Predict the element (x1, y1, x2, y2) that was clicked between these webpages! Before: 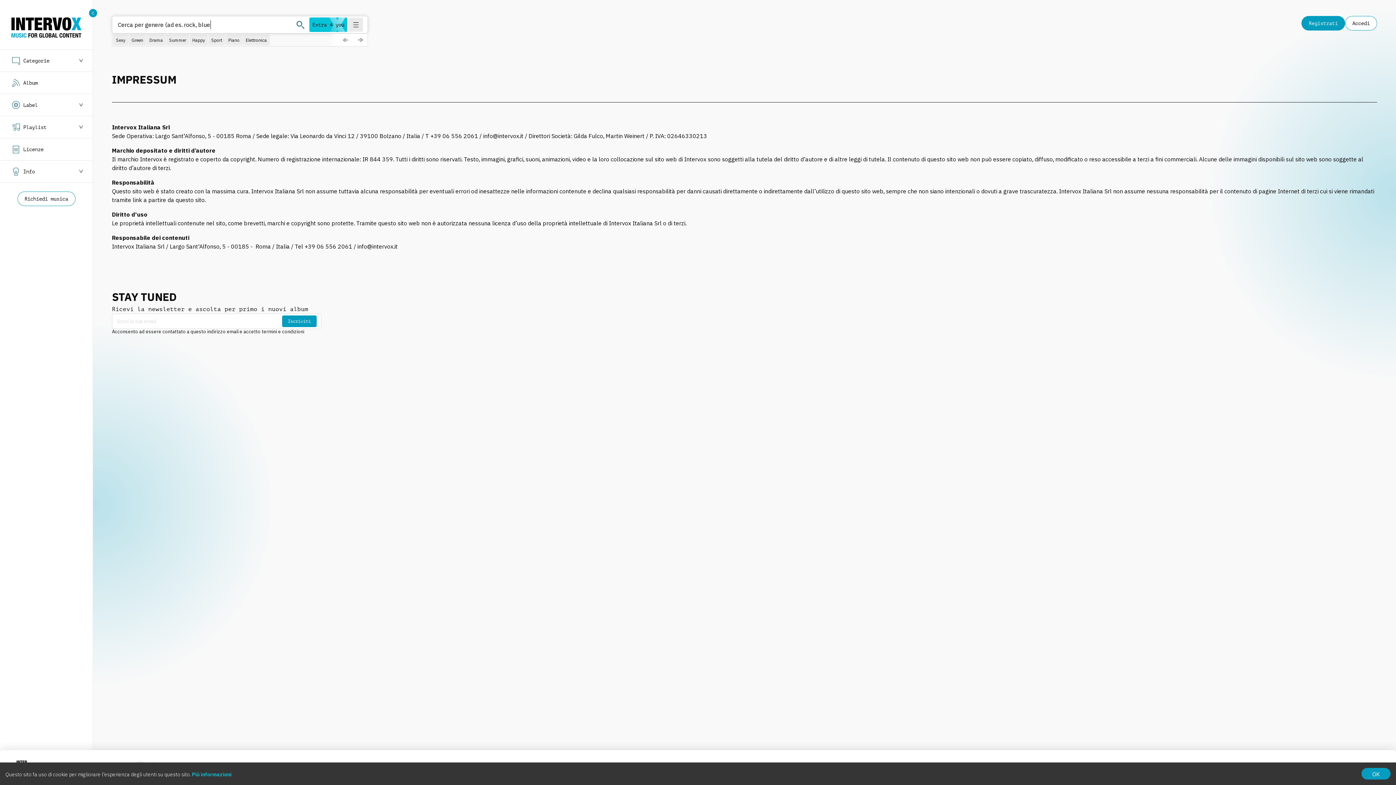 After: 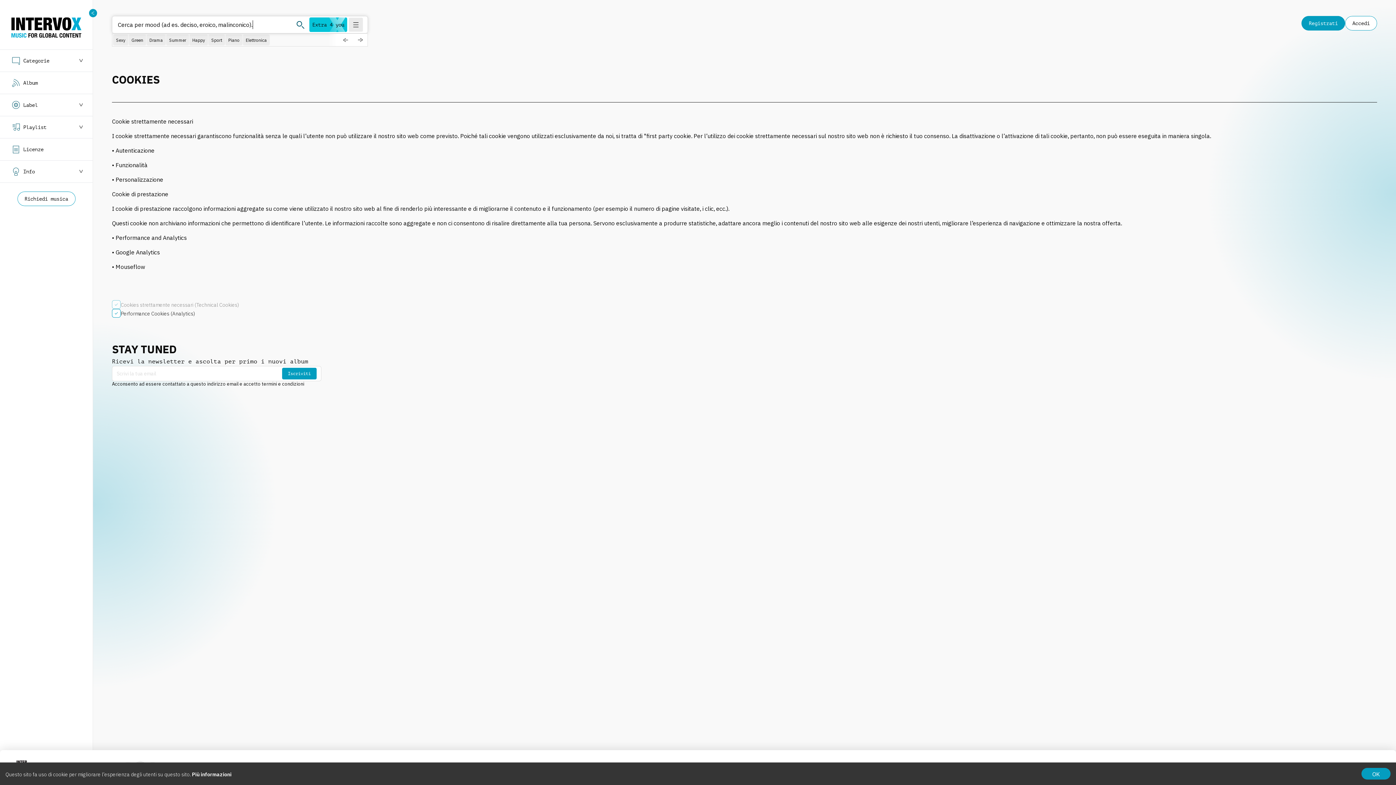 Action: bbox: (192, 771, 231, 778) label: Più informazioni